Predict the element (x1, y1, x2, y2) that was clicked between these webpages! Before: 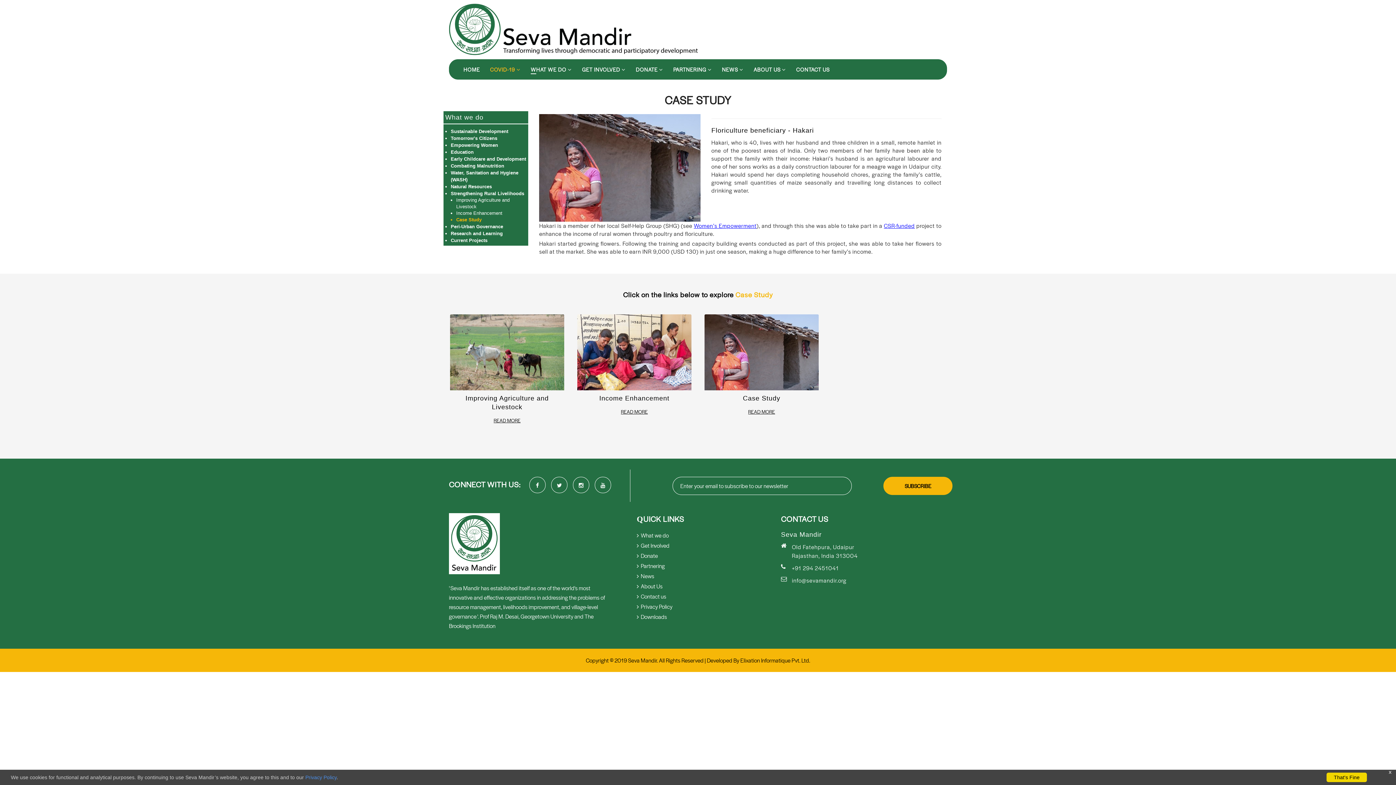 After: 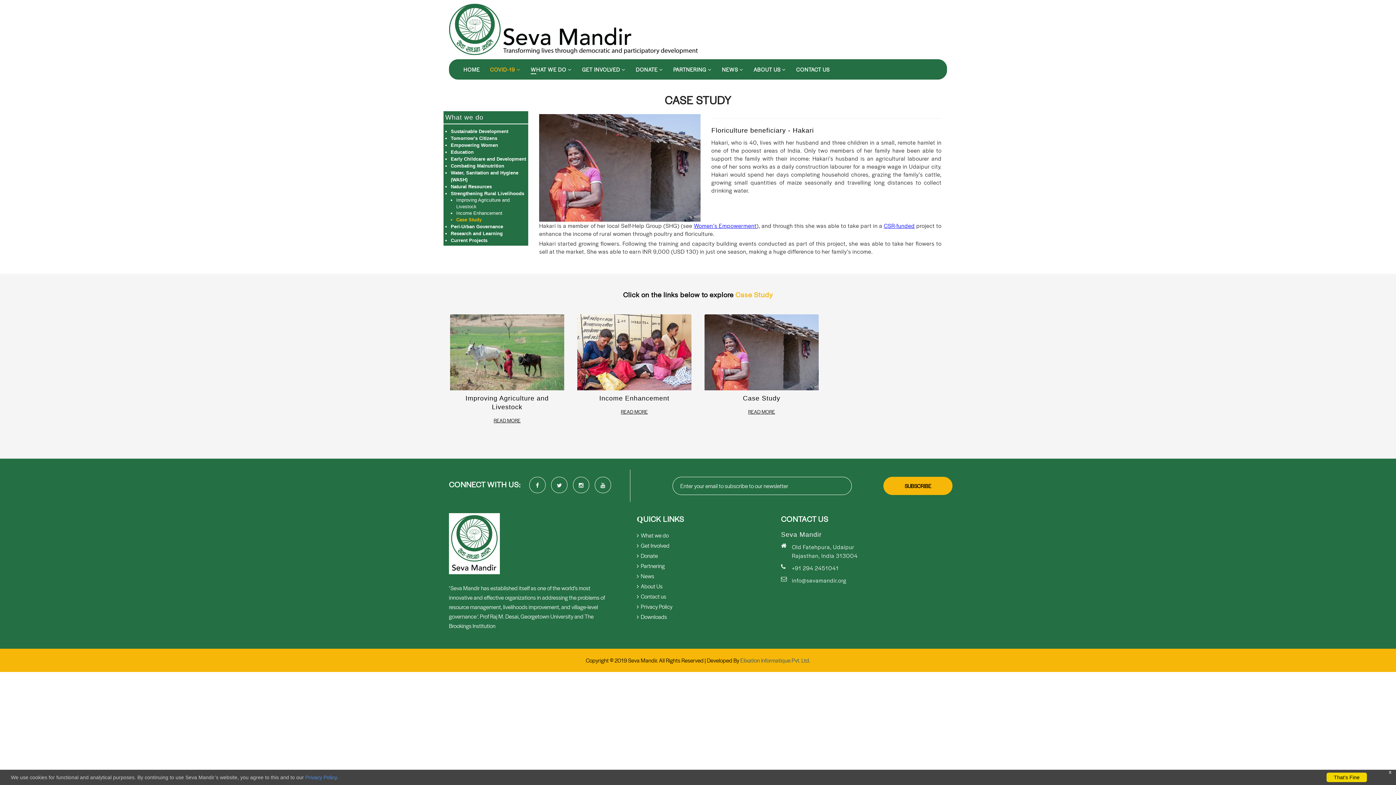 Action: label: Elixation Informatique Pvt. Ltd. bbox: (740, 656, 810, 664)